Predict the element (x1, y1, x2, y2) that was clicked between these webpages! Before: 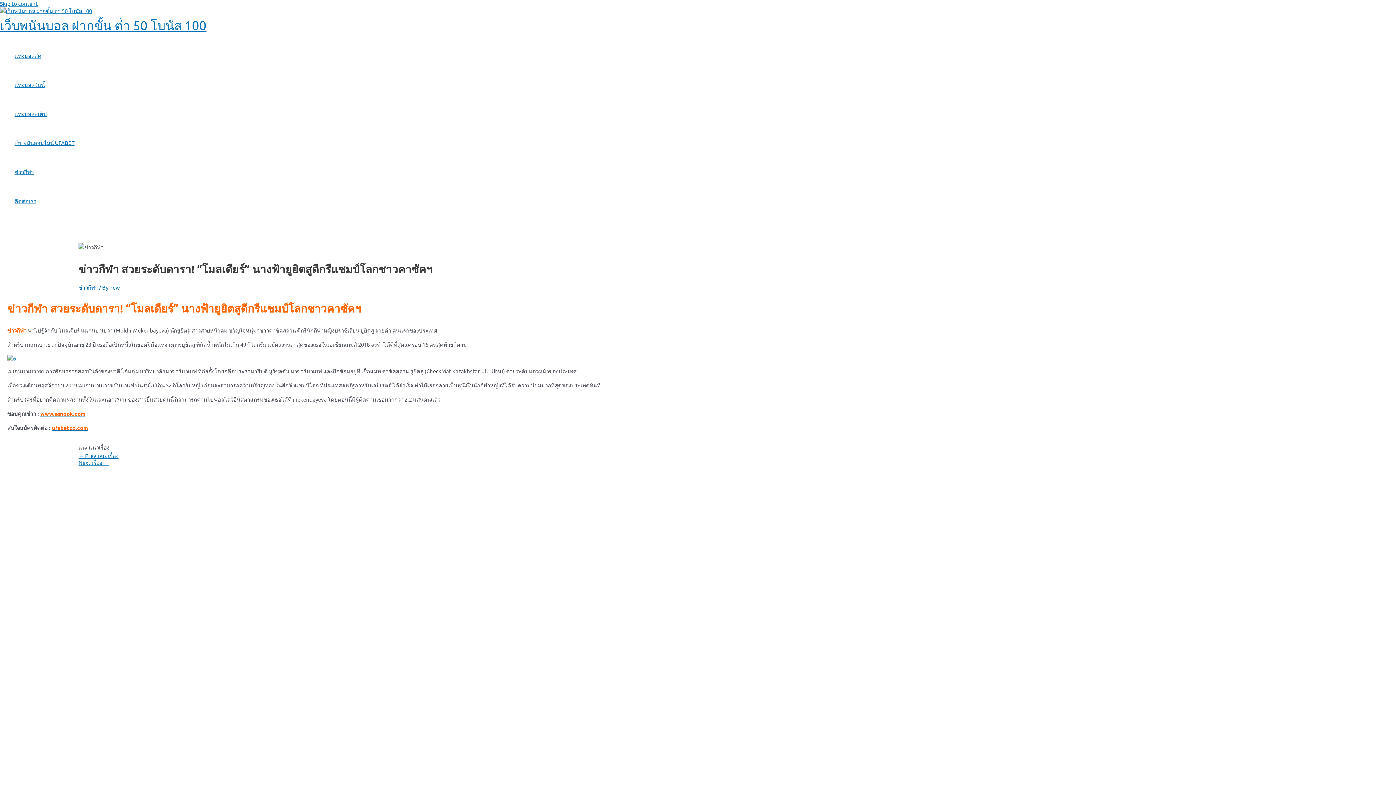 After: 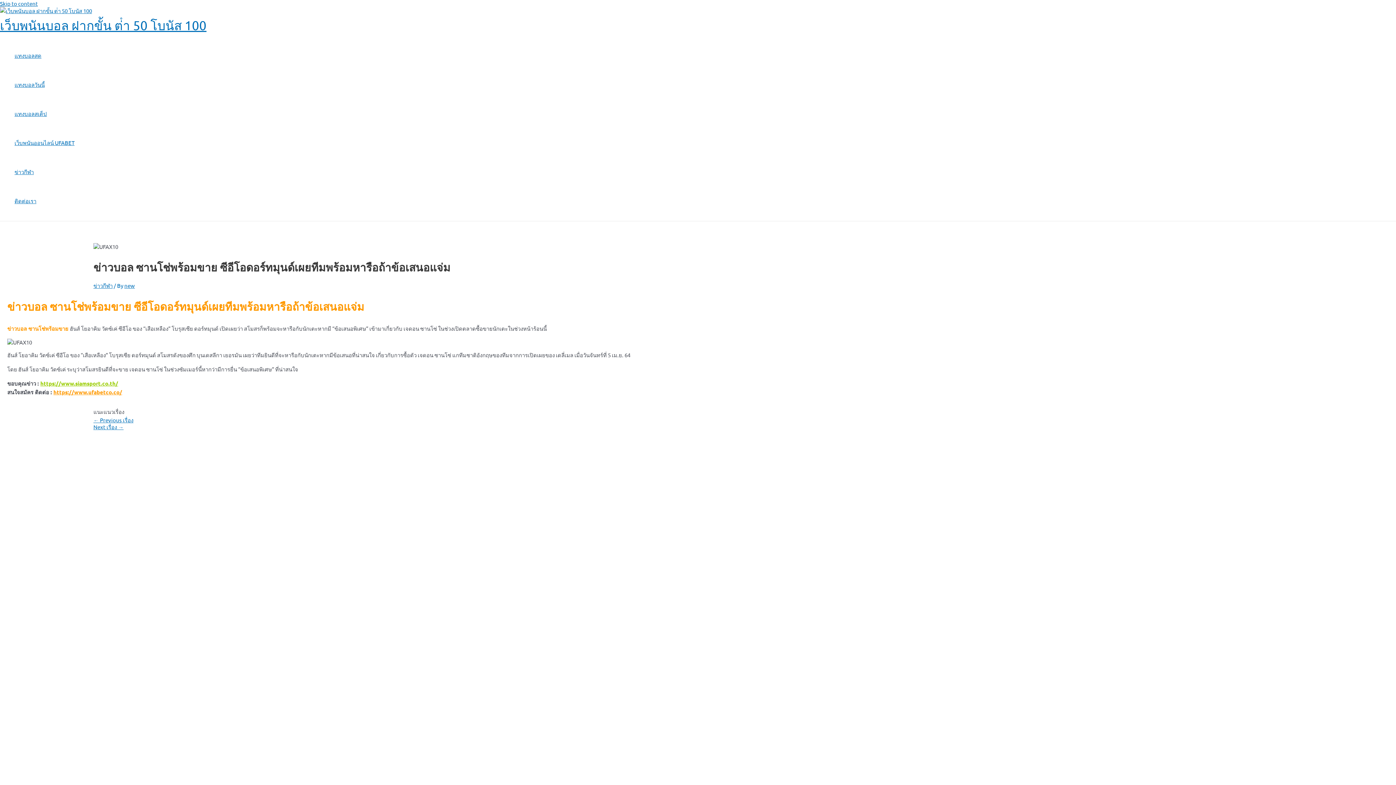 Action: label: Next เรื่อง → bbox: (78, 459, 108, 466)